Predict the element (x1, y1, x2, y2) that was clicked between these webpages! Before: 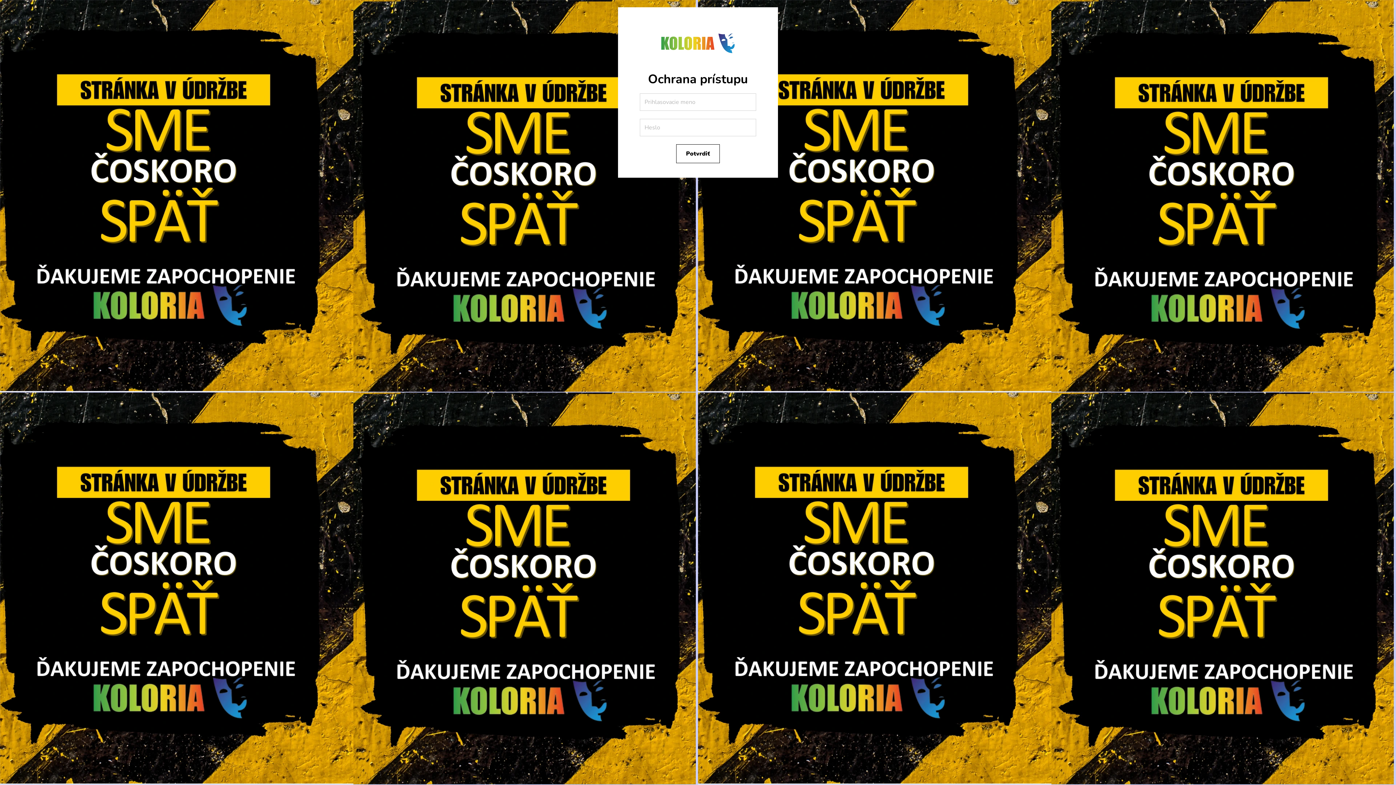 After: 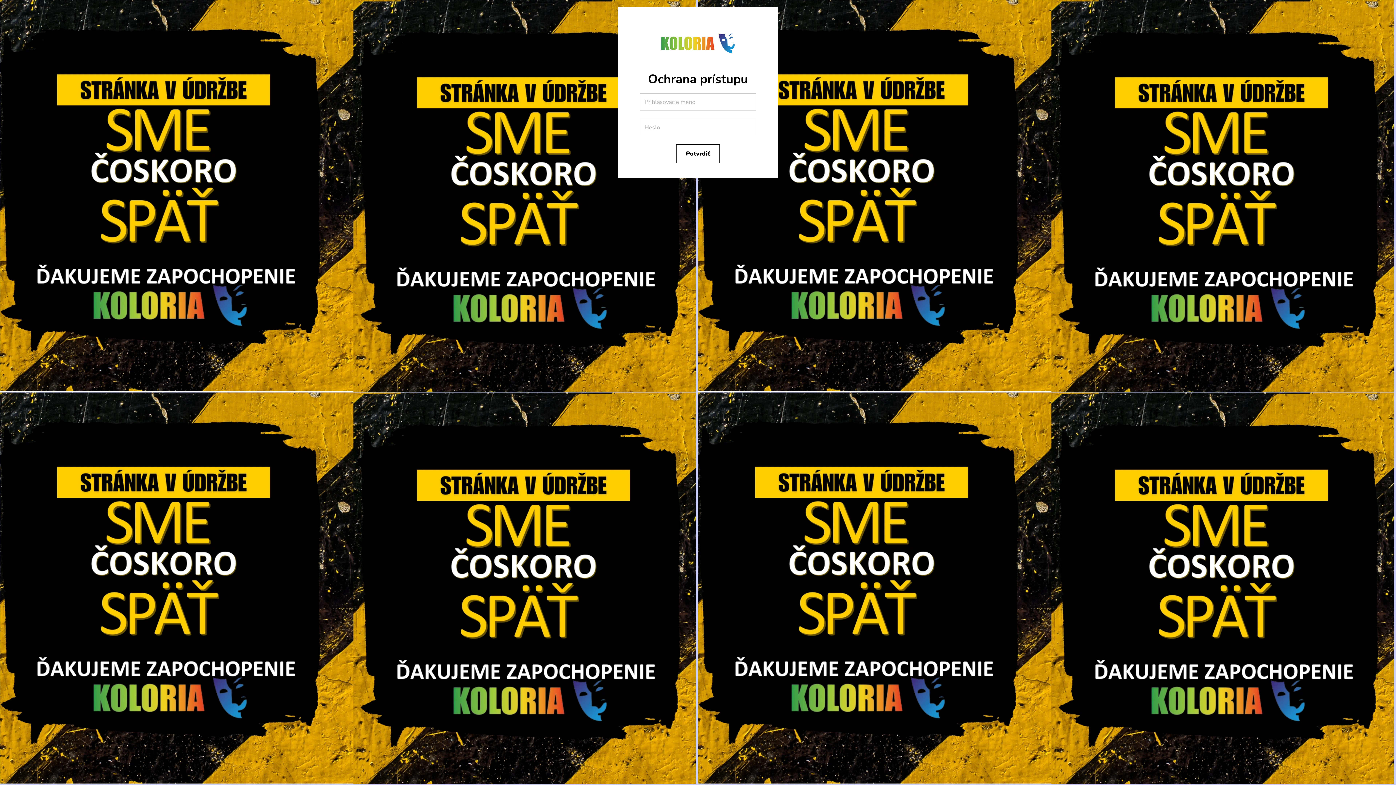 Action: bbox: (654, 39, 741, 47)